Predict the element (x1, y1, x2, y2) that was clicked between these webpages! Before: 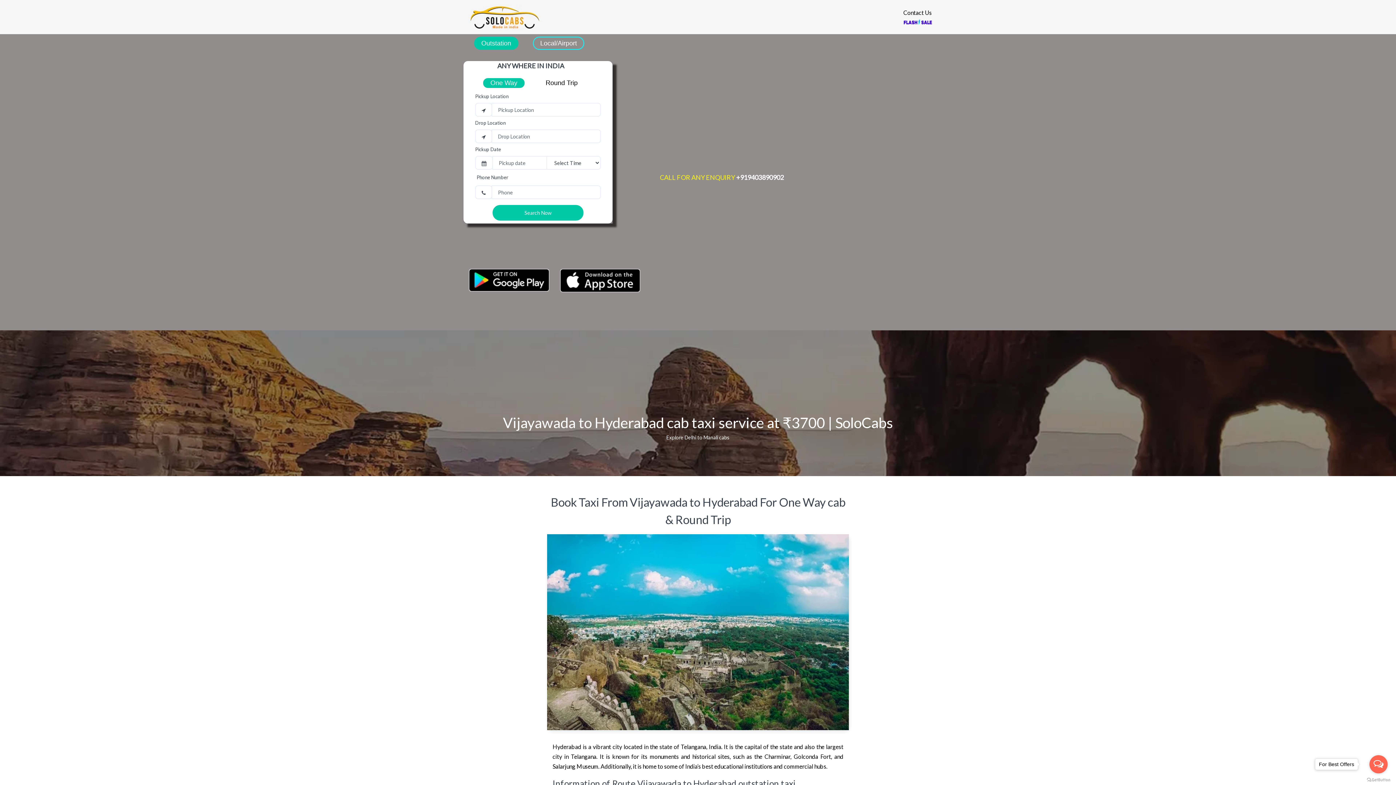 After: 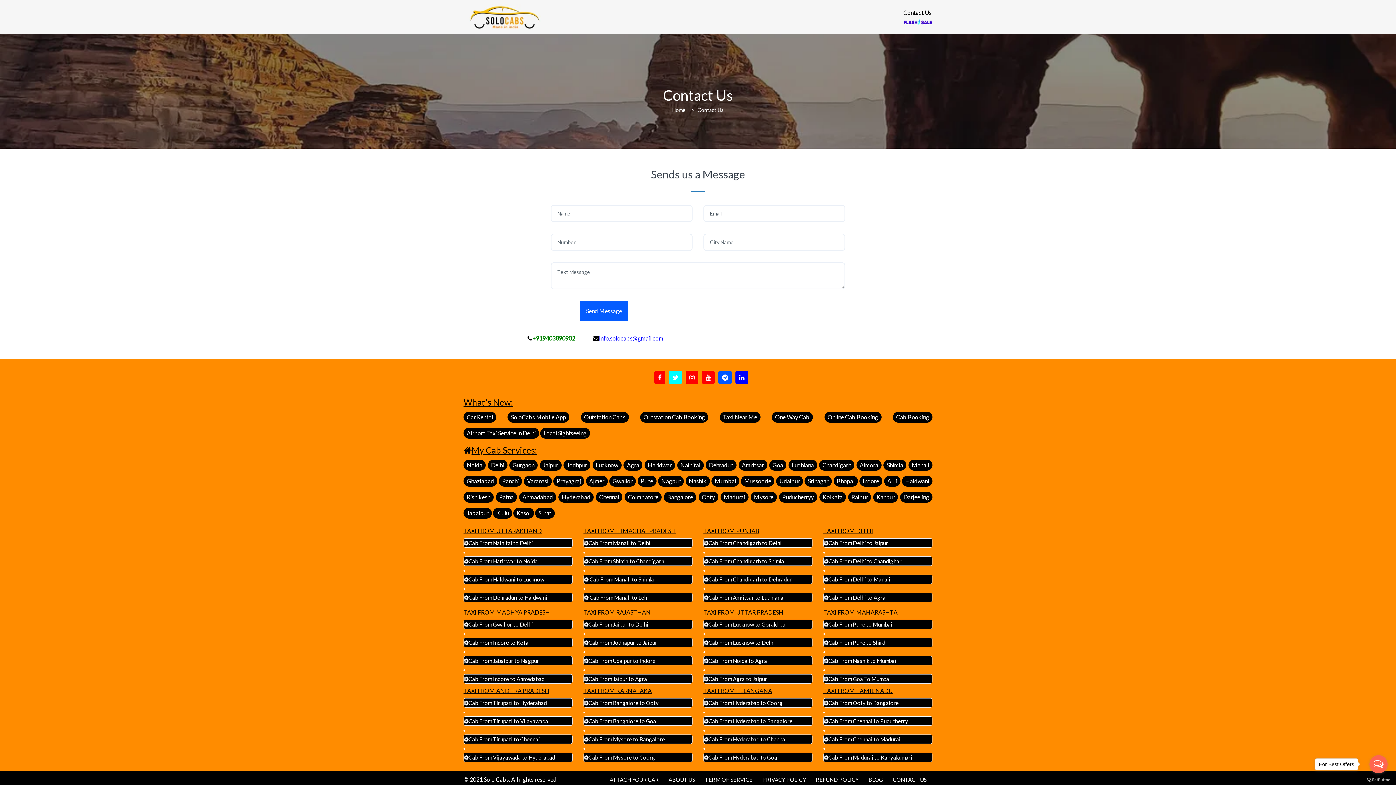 Action: bbox: (903, 8, 932, 17) label: Contact Us